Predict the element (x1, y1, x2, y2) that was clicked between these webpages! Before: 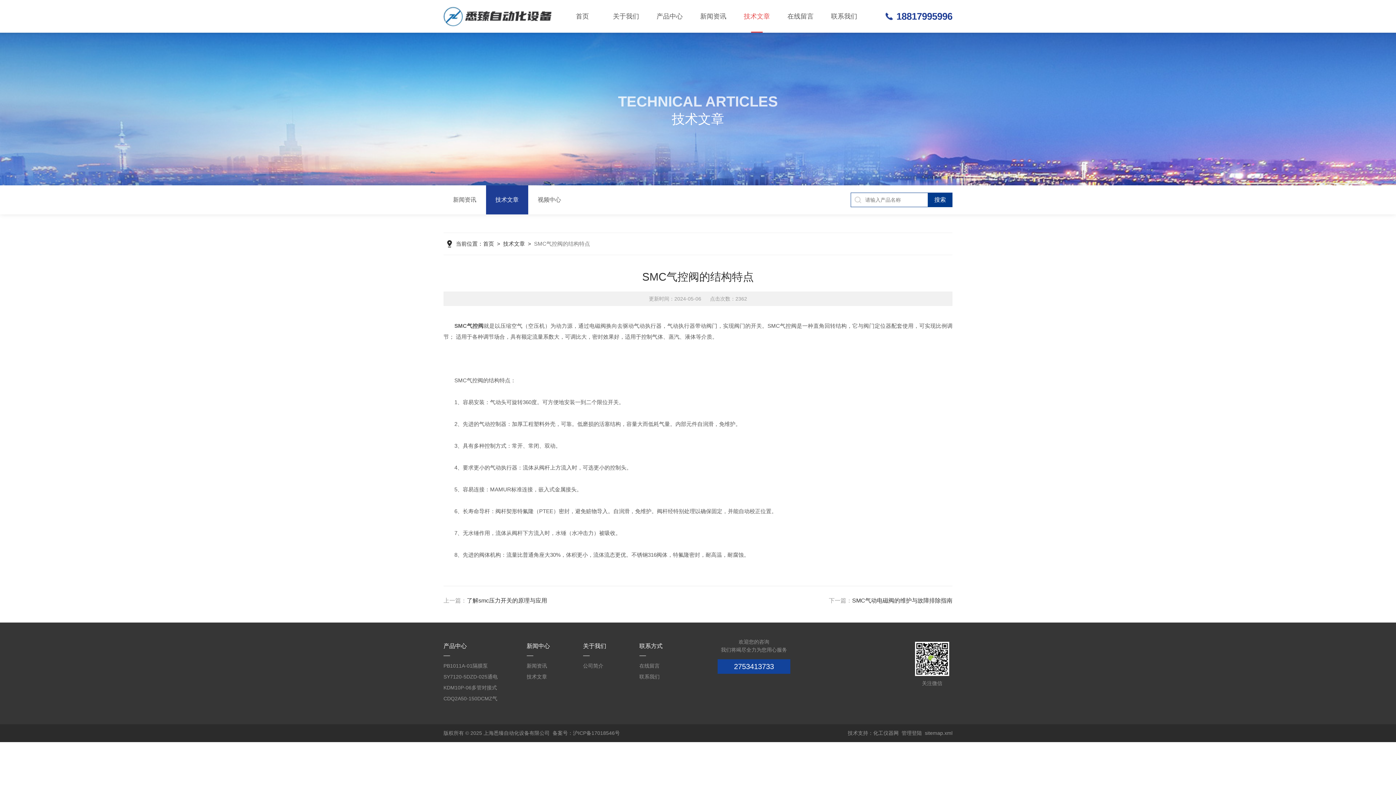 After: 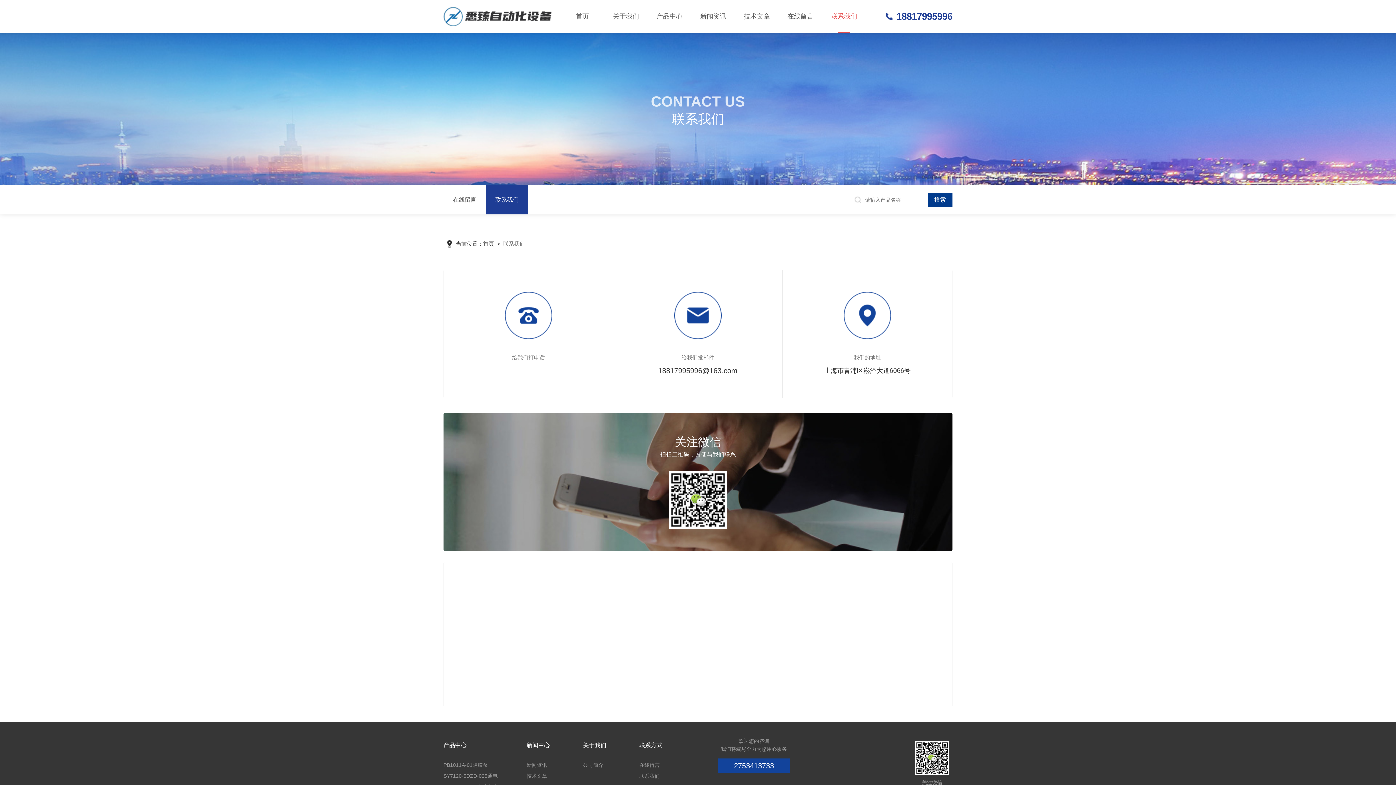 Action: bbox: (822, 0, 866, 32) label: 联系我们